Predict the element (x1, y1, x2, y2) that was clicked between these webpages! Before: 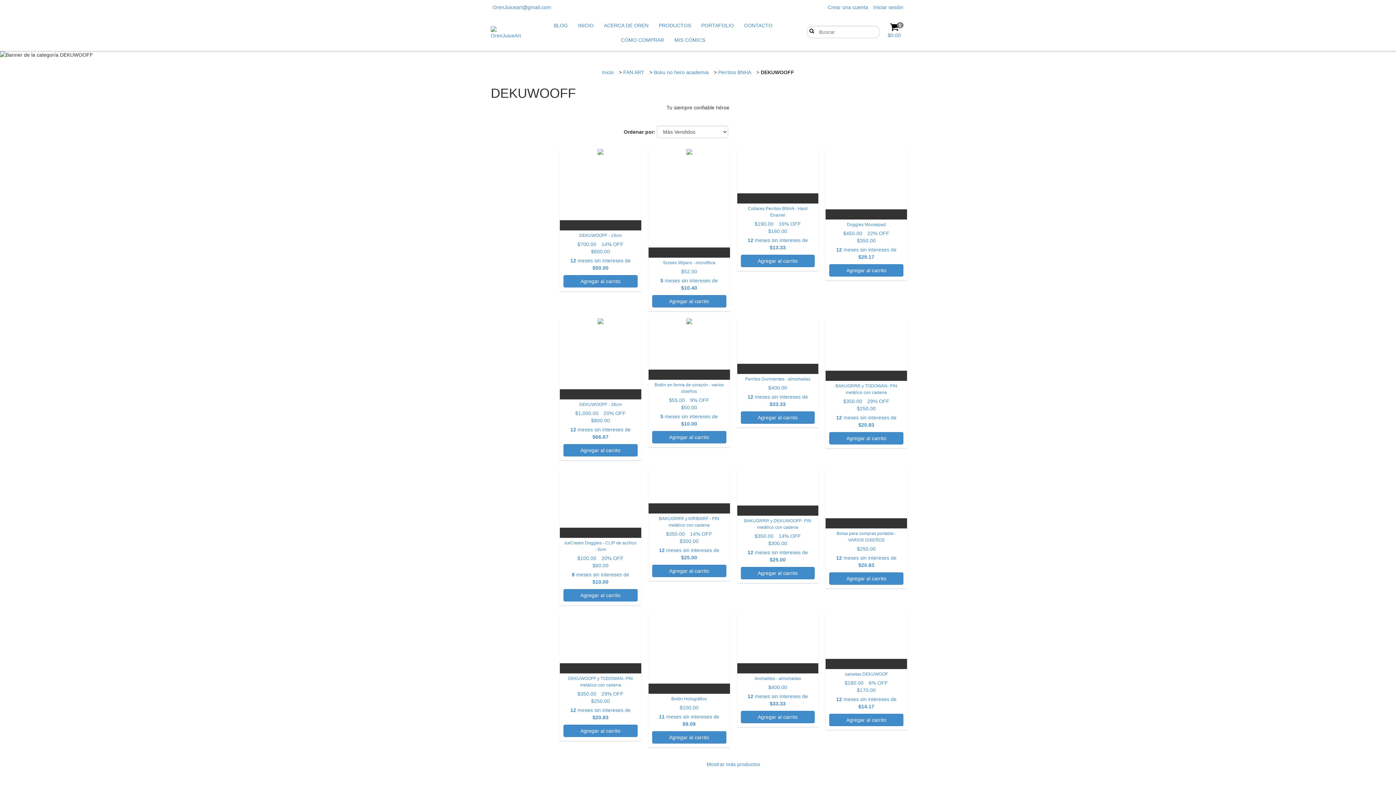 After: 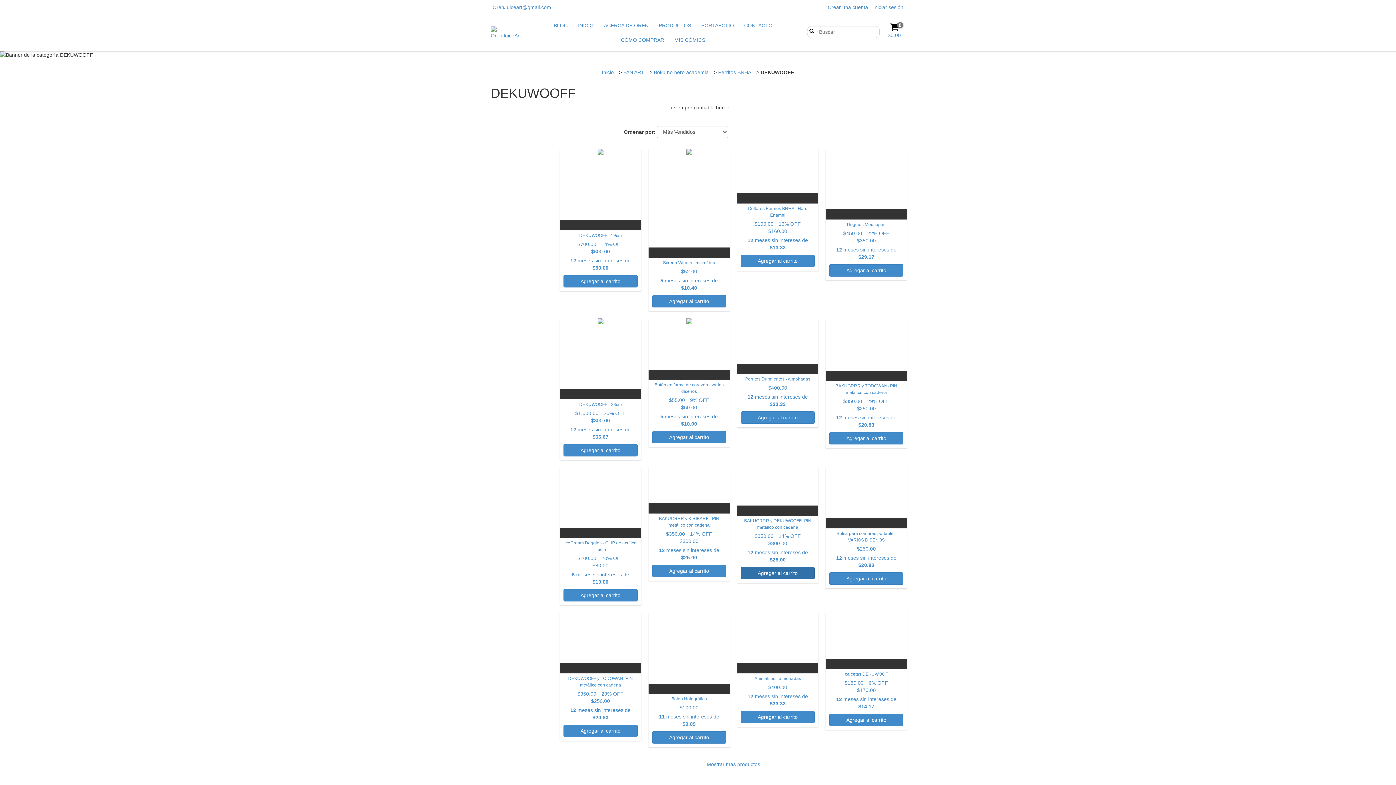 Action: label: Compra rápida de BAKUGRRR y DEKUWOOFF- PIN metálico con cadena bbox: (740, 567, 815, 579)